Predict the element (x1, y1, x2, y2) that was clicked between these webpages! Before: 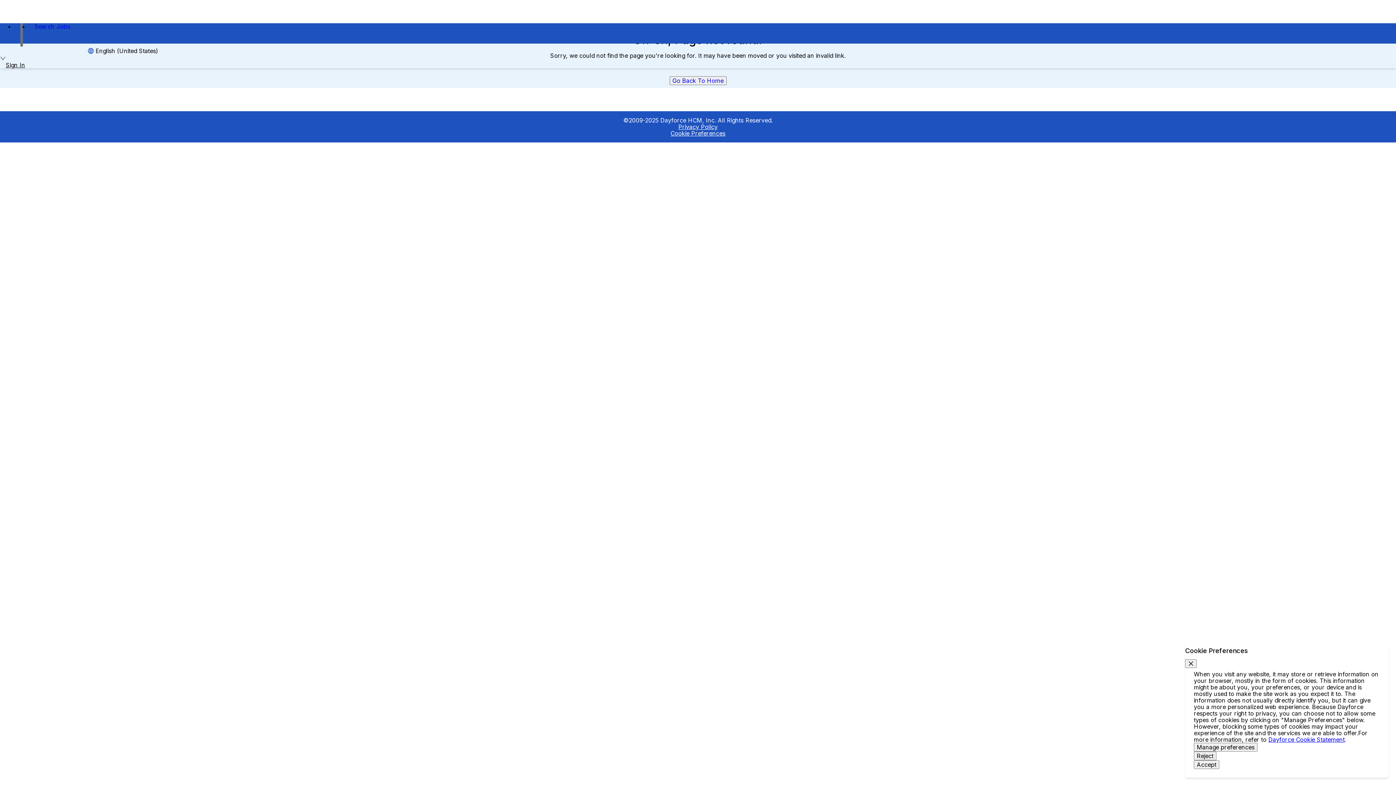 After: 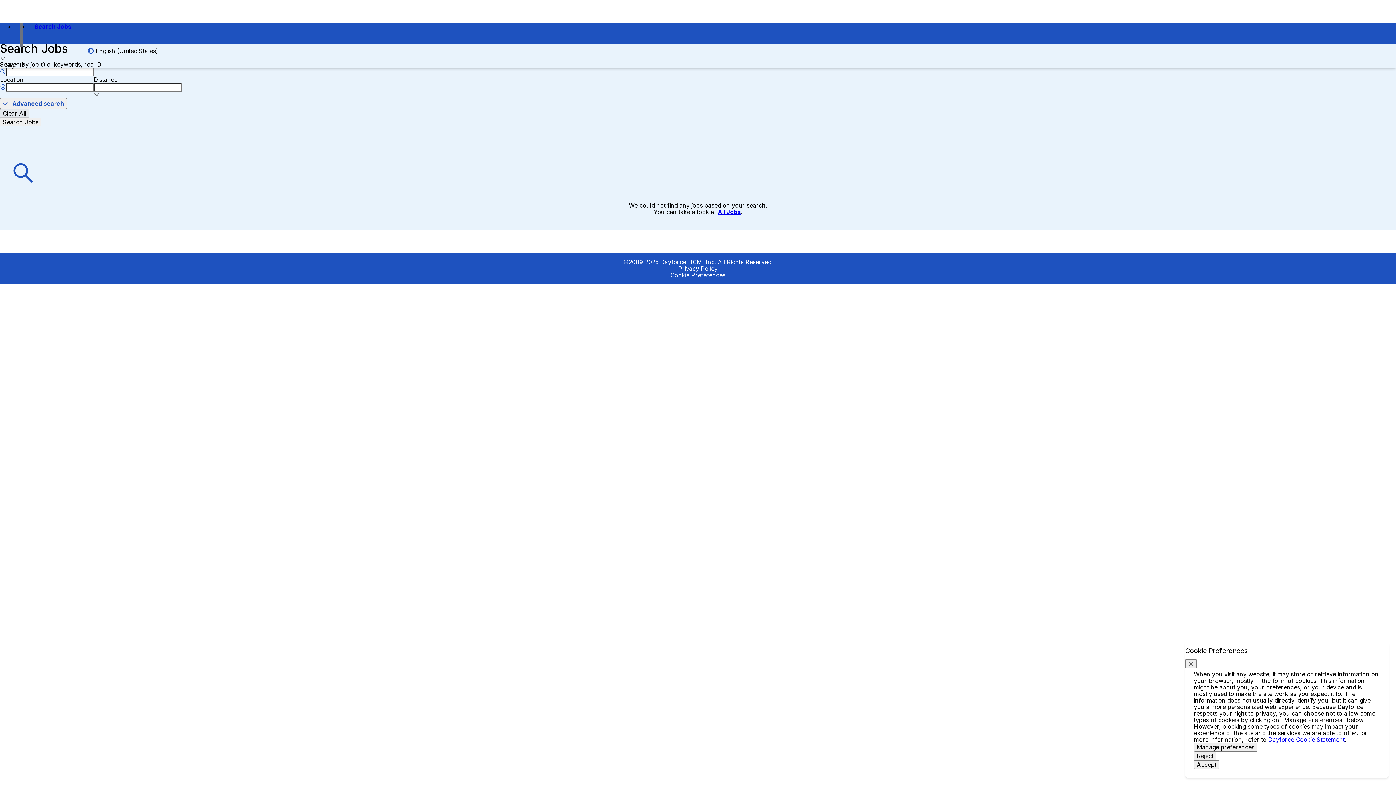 Action: bbox: (669, 76, 726, 85) label: Go Back To Home